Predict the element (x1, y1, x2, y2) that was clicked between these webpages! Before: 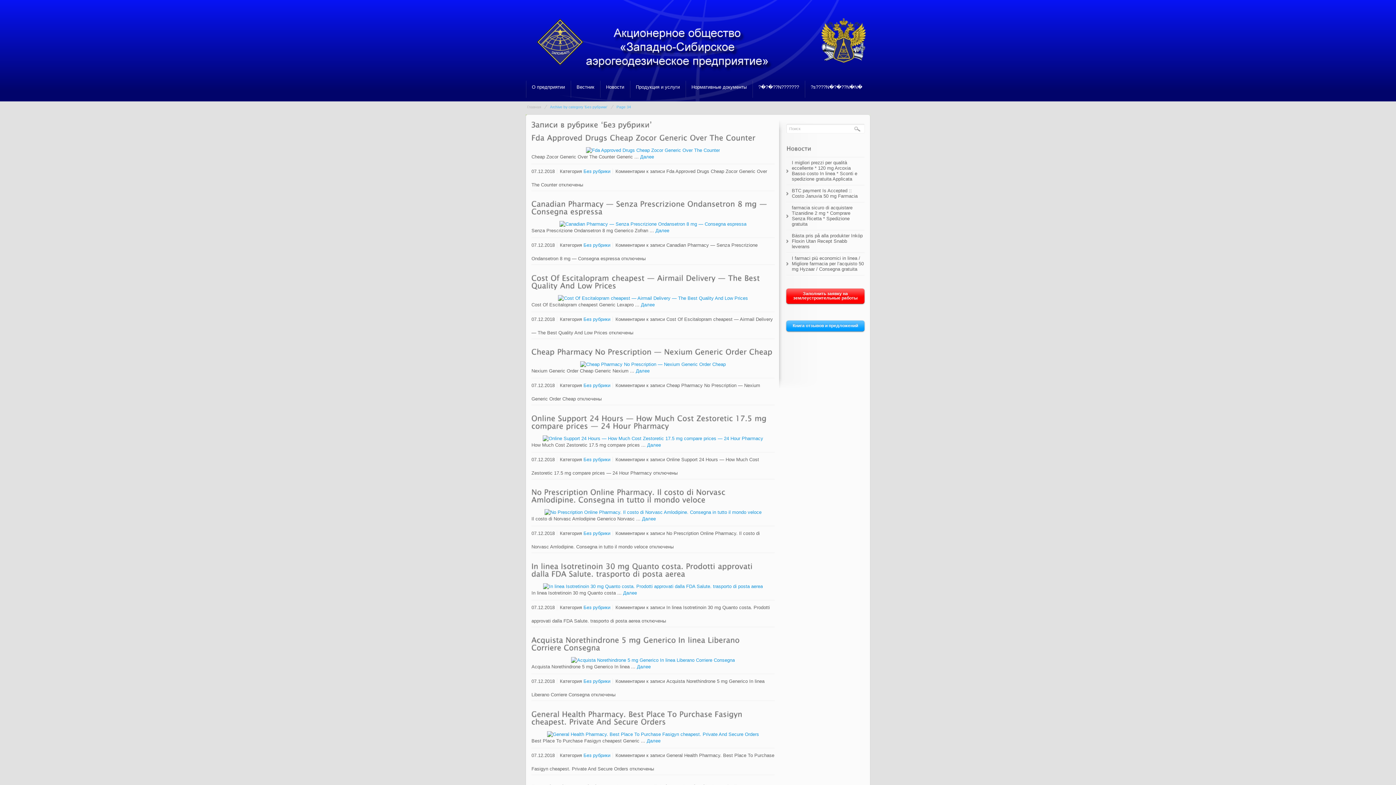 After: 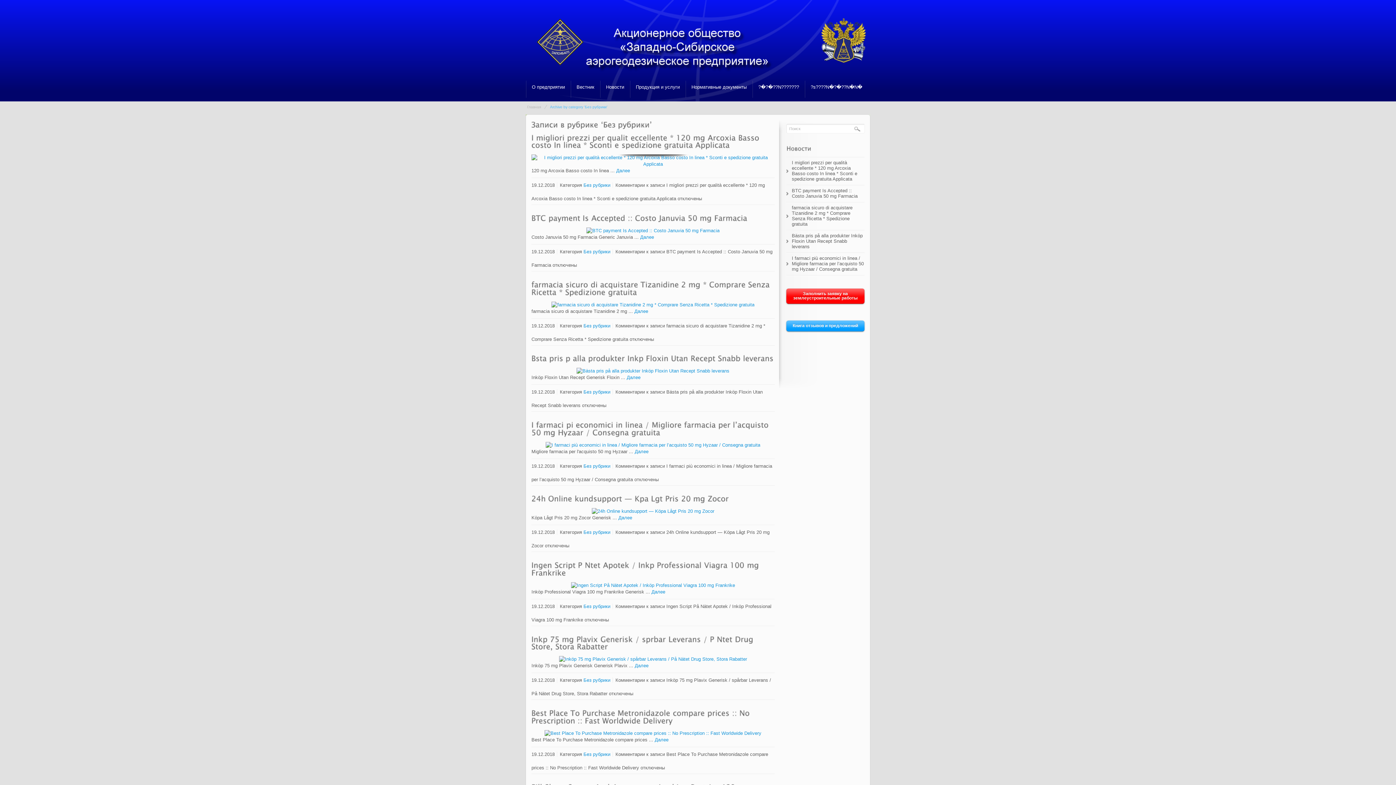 Action: label: Без рубрики bbox: (583, 530, 610, 536)